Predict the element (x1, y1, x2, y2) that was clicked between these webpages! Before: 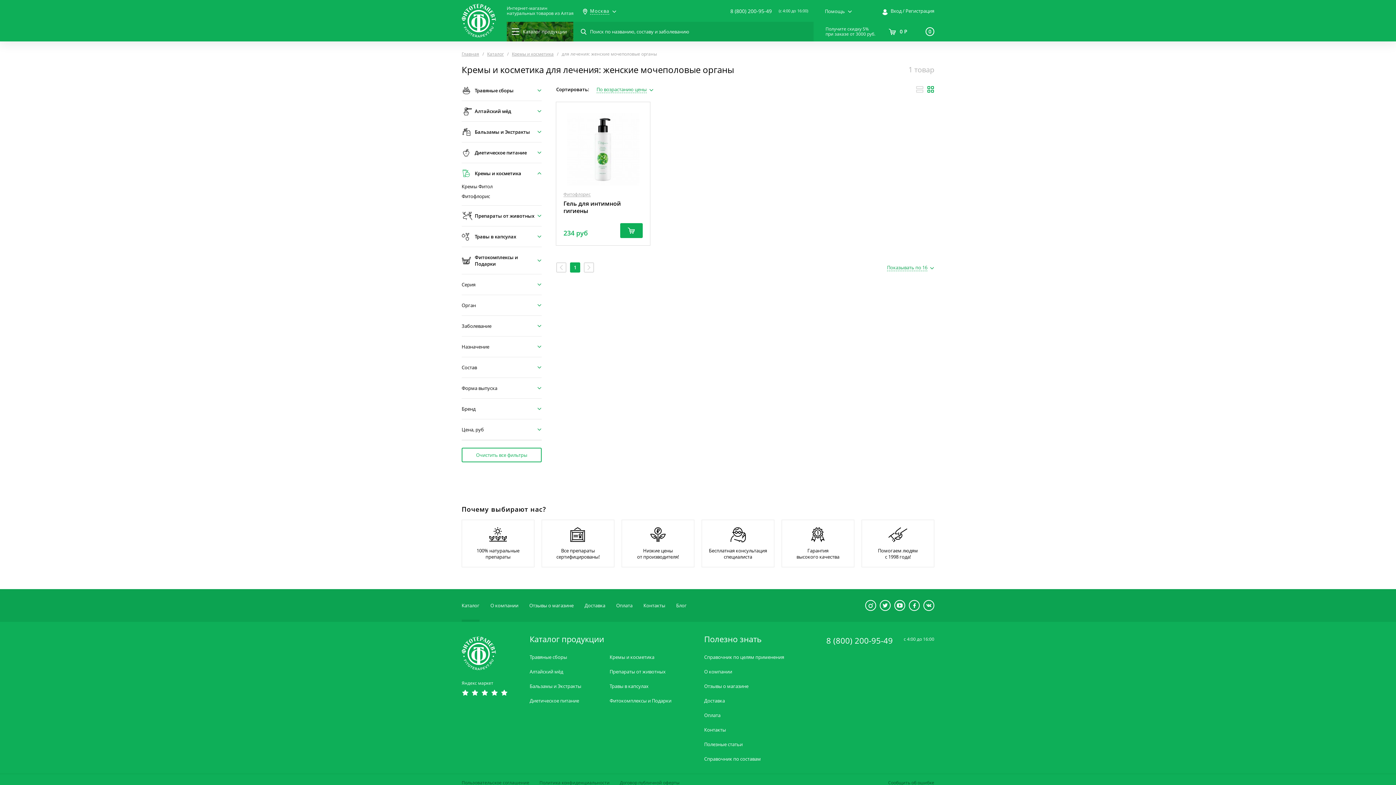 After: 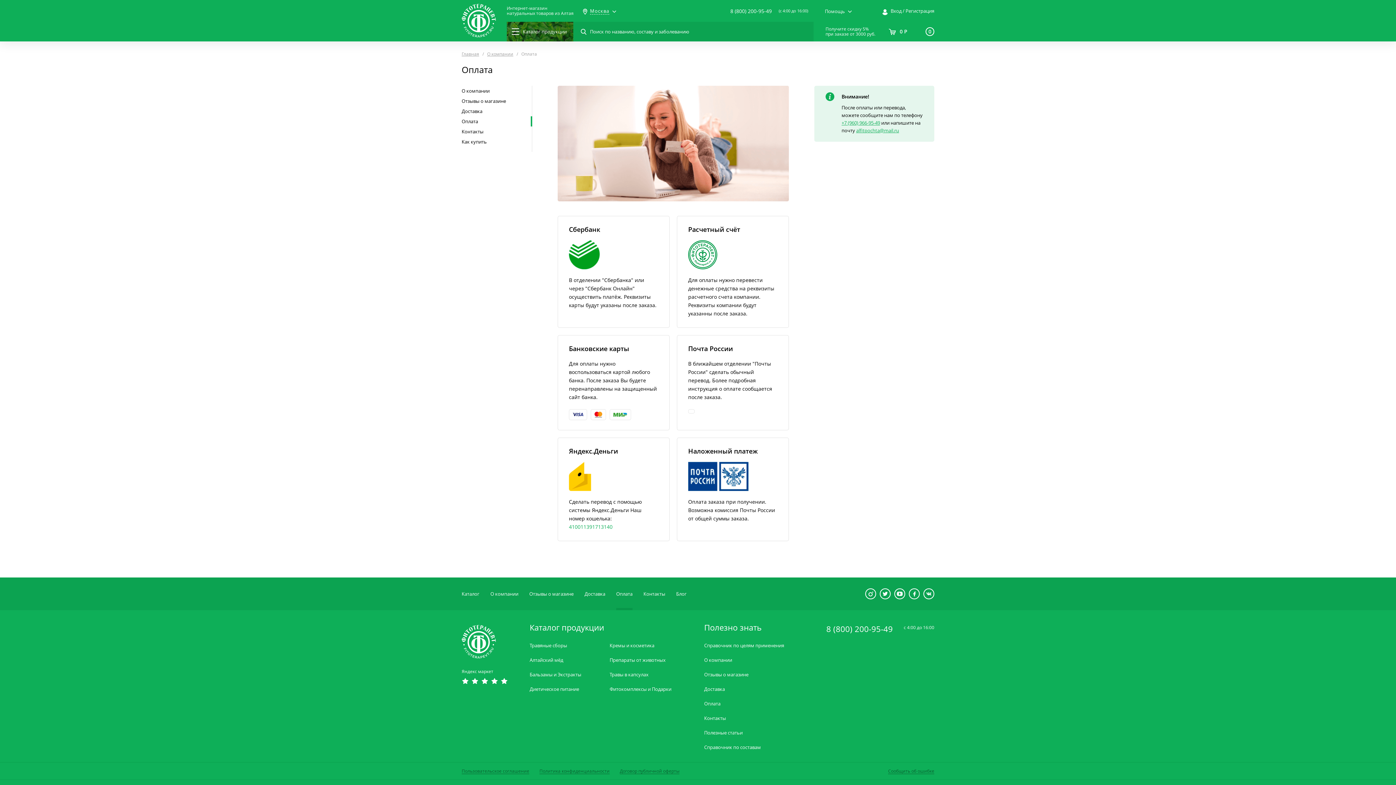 Action: label: Оплата bbox: (616, 600, 632, 610)